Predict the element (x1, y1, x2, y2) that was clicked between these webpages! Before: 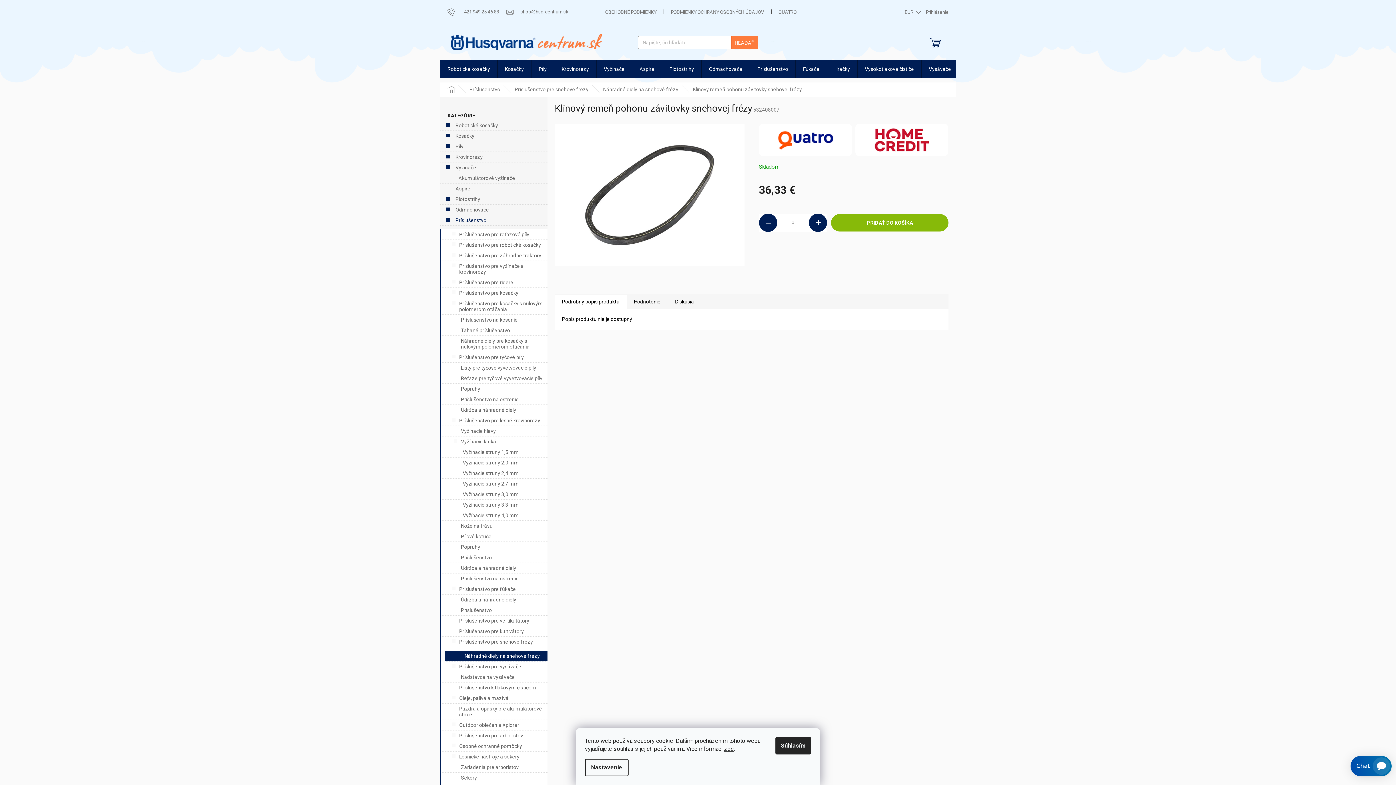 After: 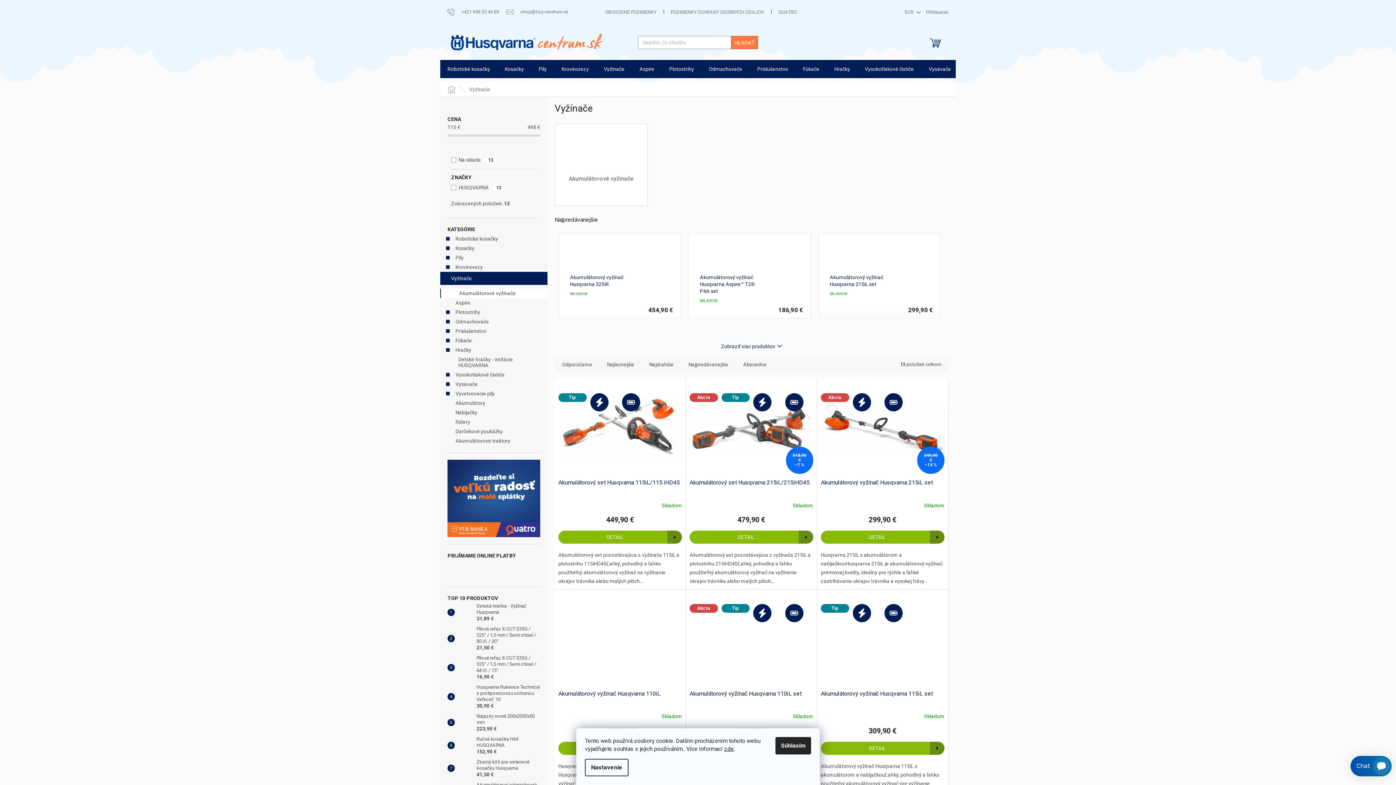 Action: label: Vyžínače bbox: (596, 60, 632, 78)